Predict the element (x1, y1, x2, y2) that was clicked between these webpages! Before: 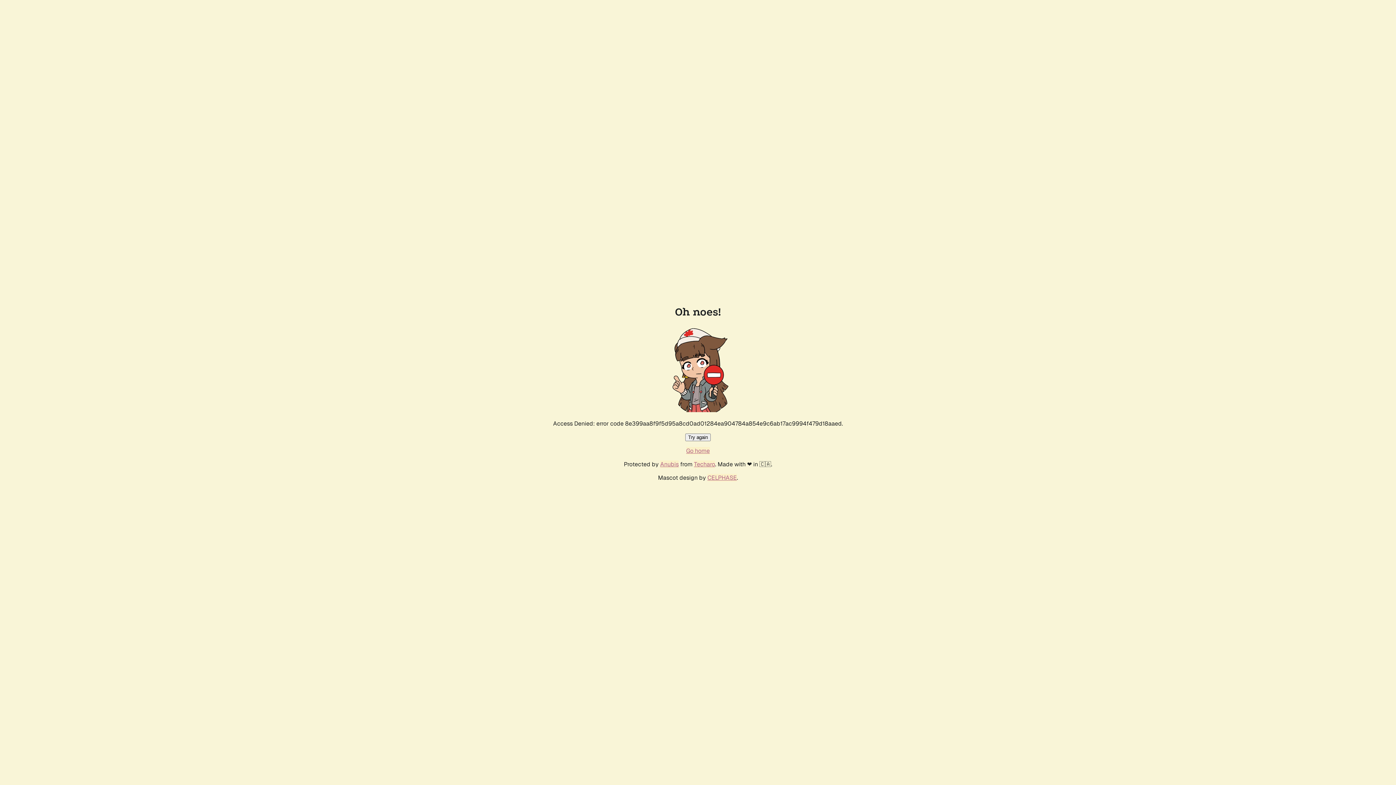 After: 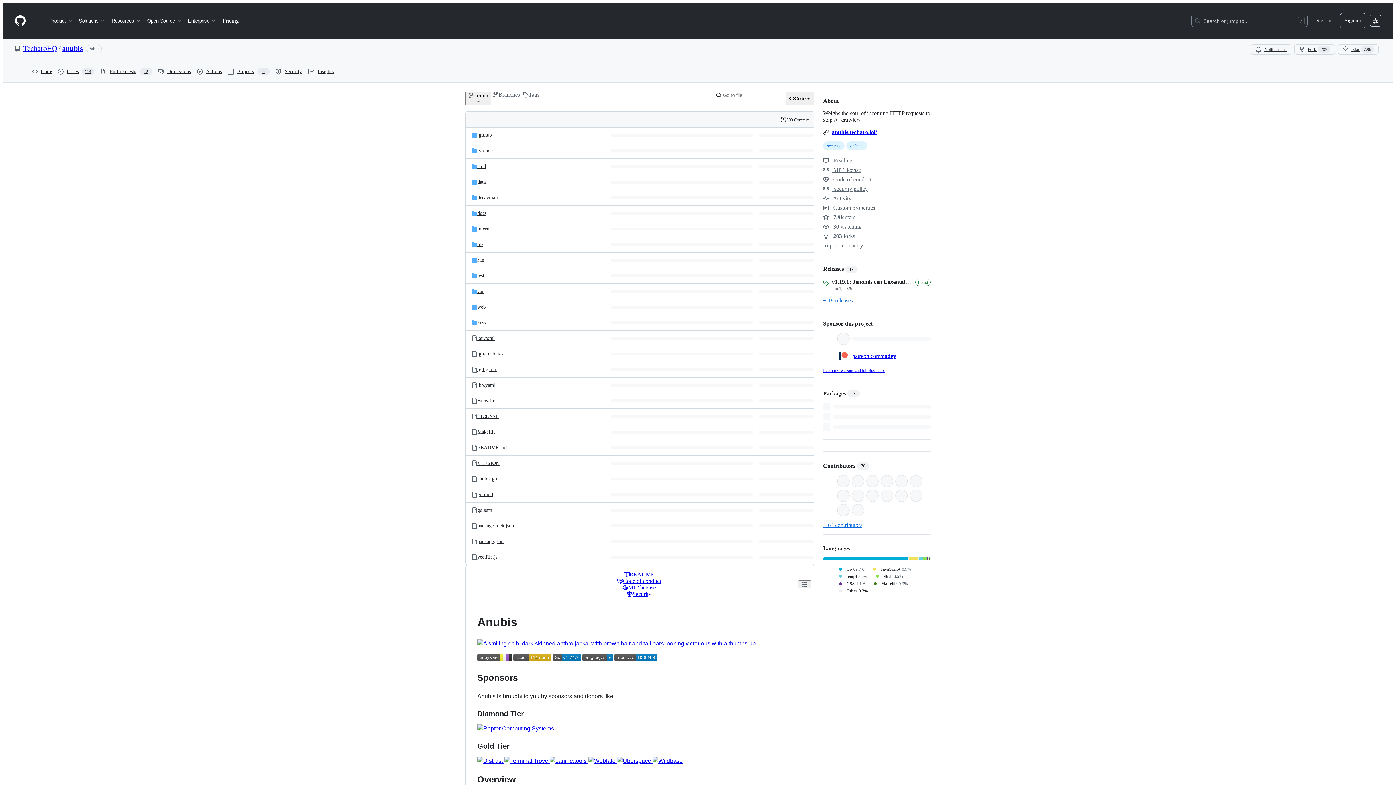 Action: bbox: (660, 460, 678, 468) label: Anubis